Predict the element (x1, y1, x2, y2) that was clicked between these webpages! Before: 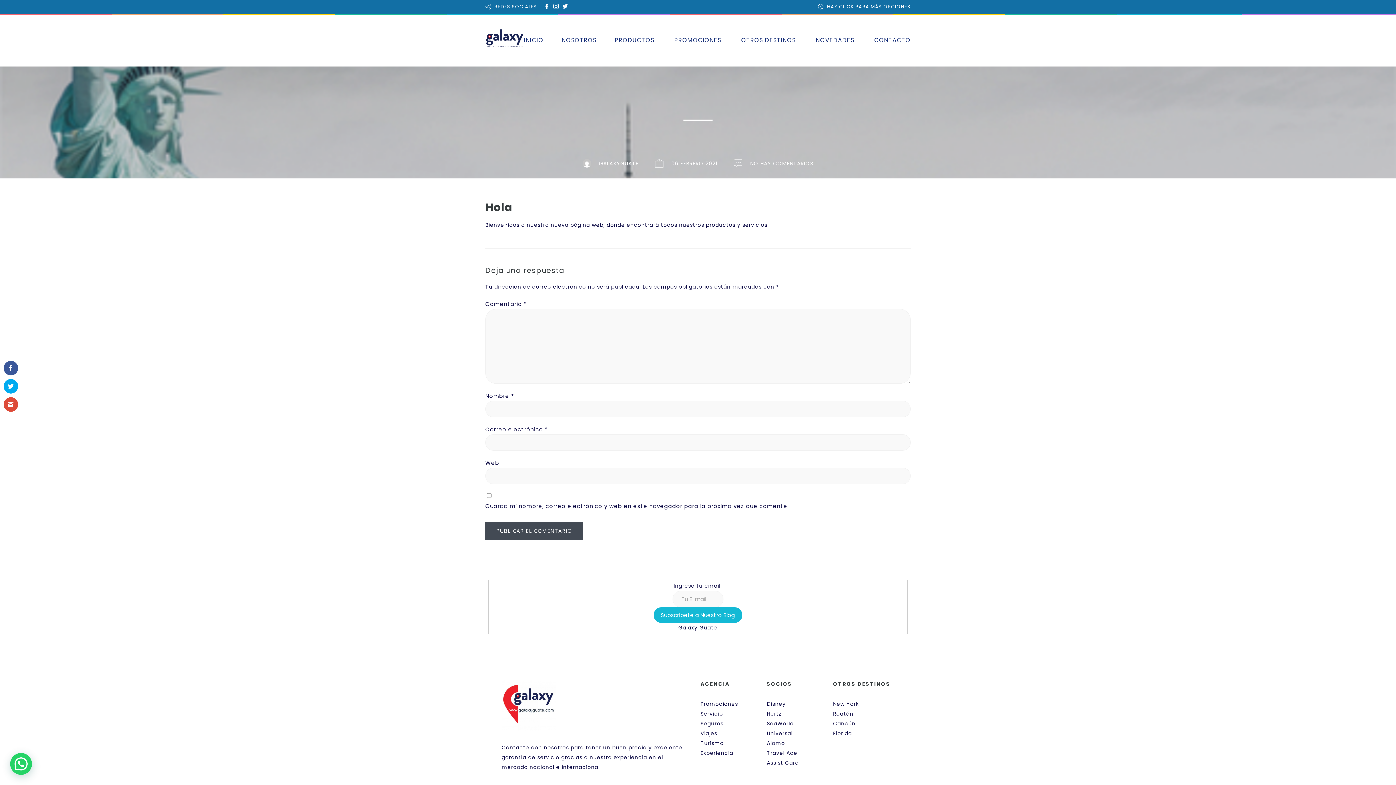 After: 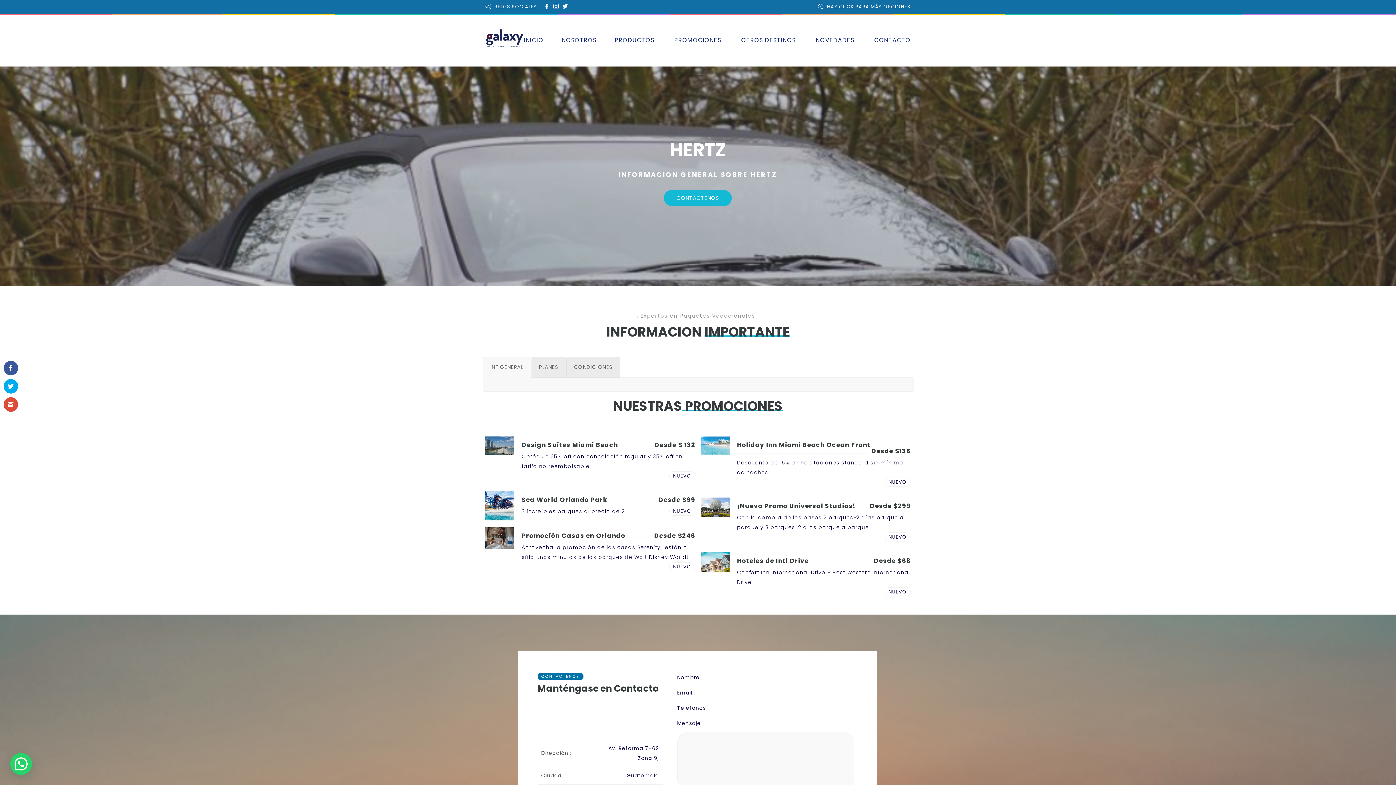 Action: bbox: (767, 710, 781, 717) label: Hertz